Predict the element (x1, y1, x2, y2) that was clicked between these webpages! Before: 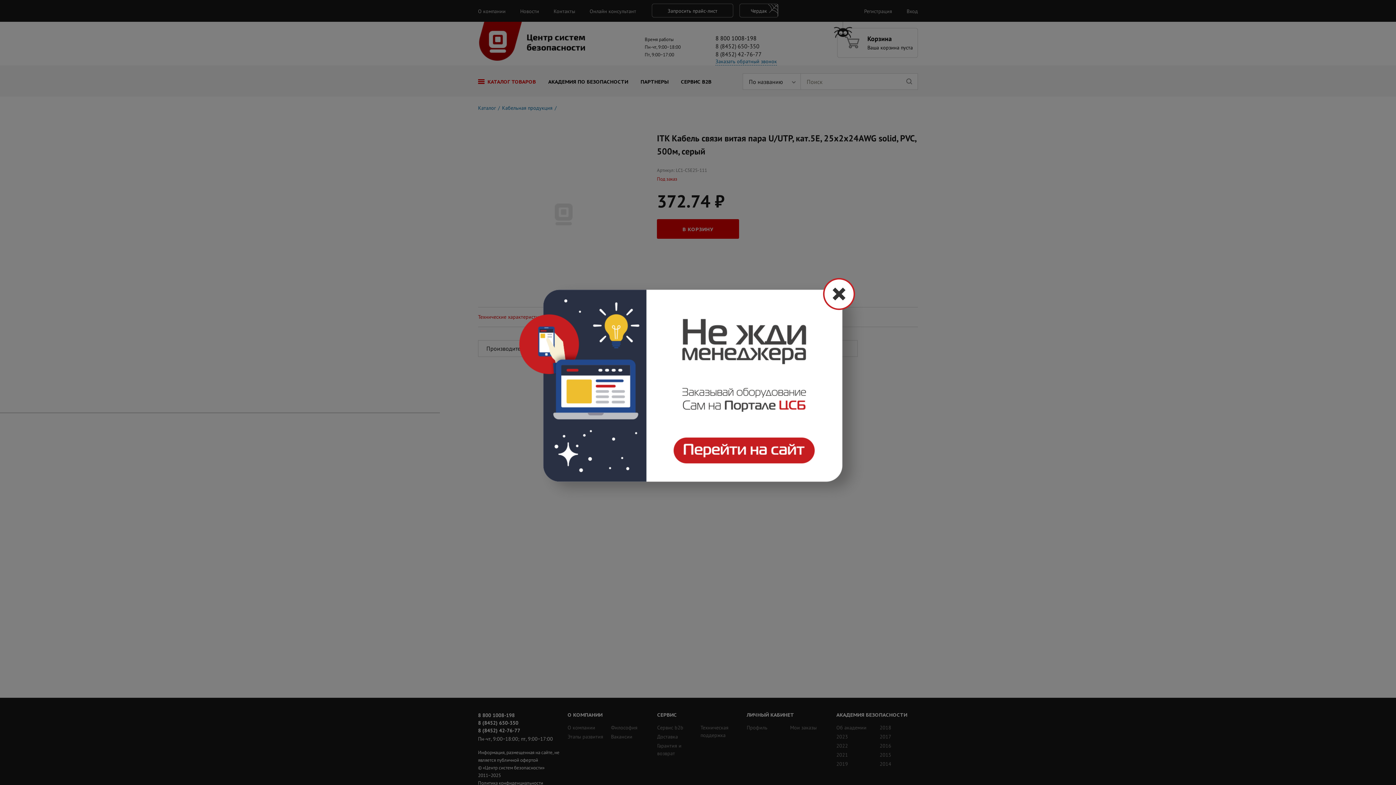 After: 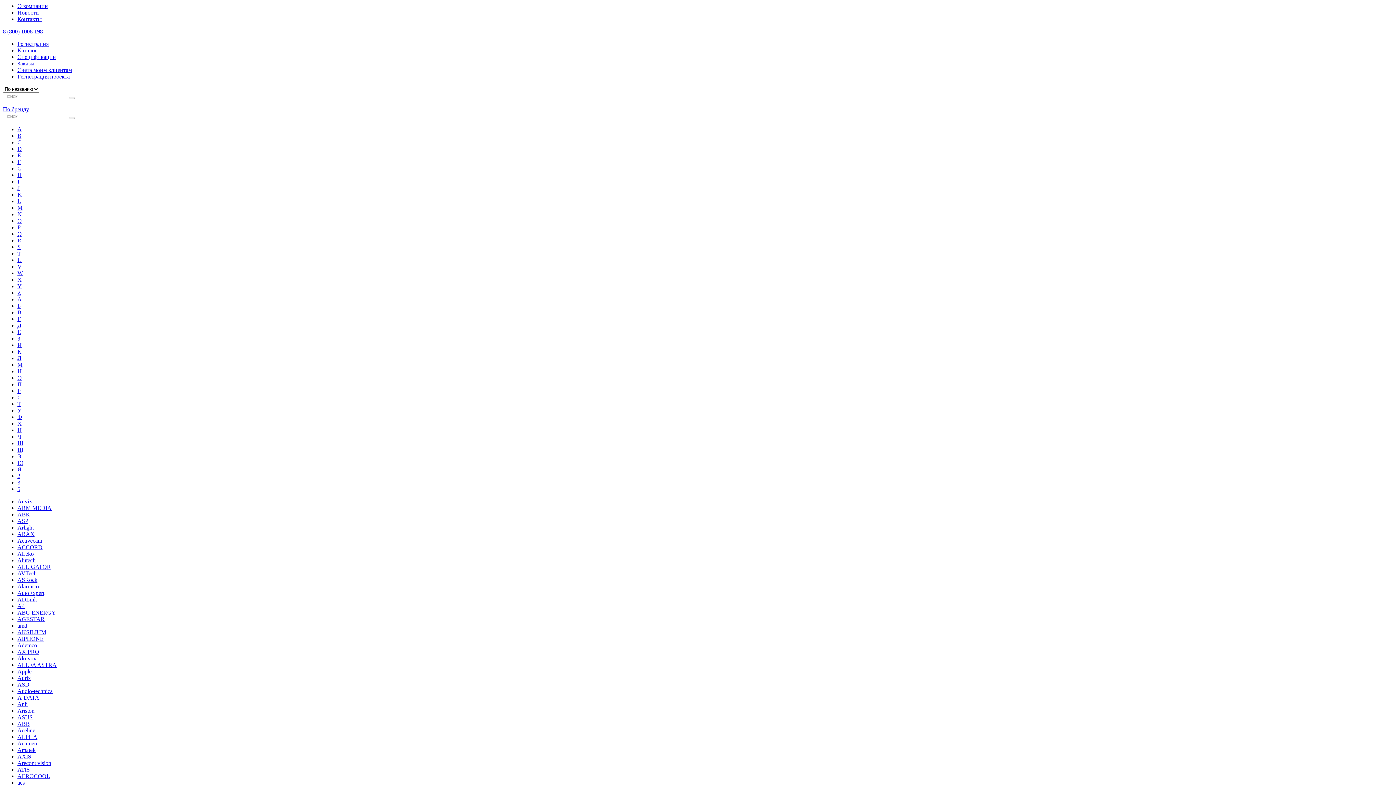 Action: bbox: (548, 288, 844, 482)